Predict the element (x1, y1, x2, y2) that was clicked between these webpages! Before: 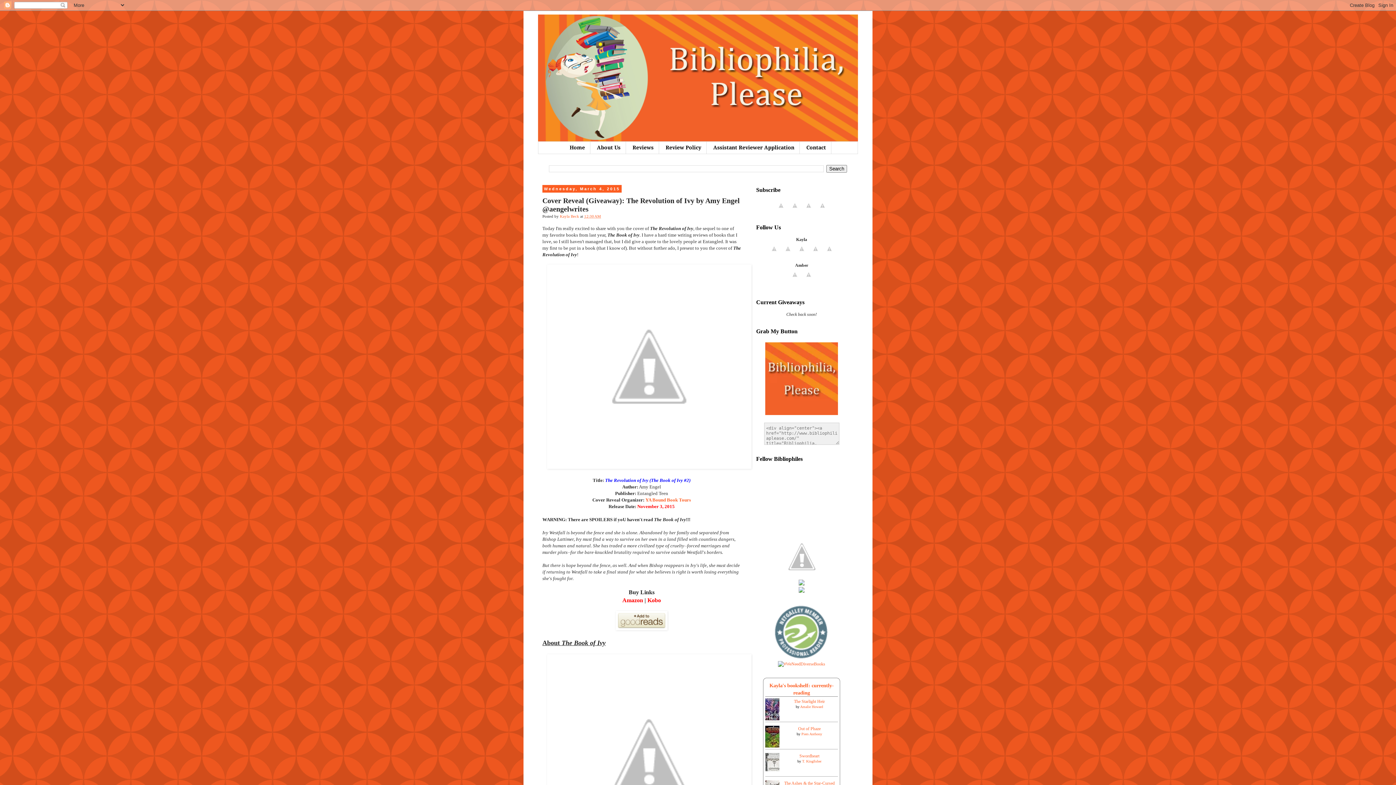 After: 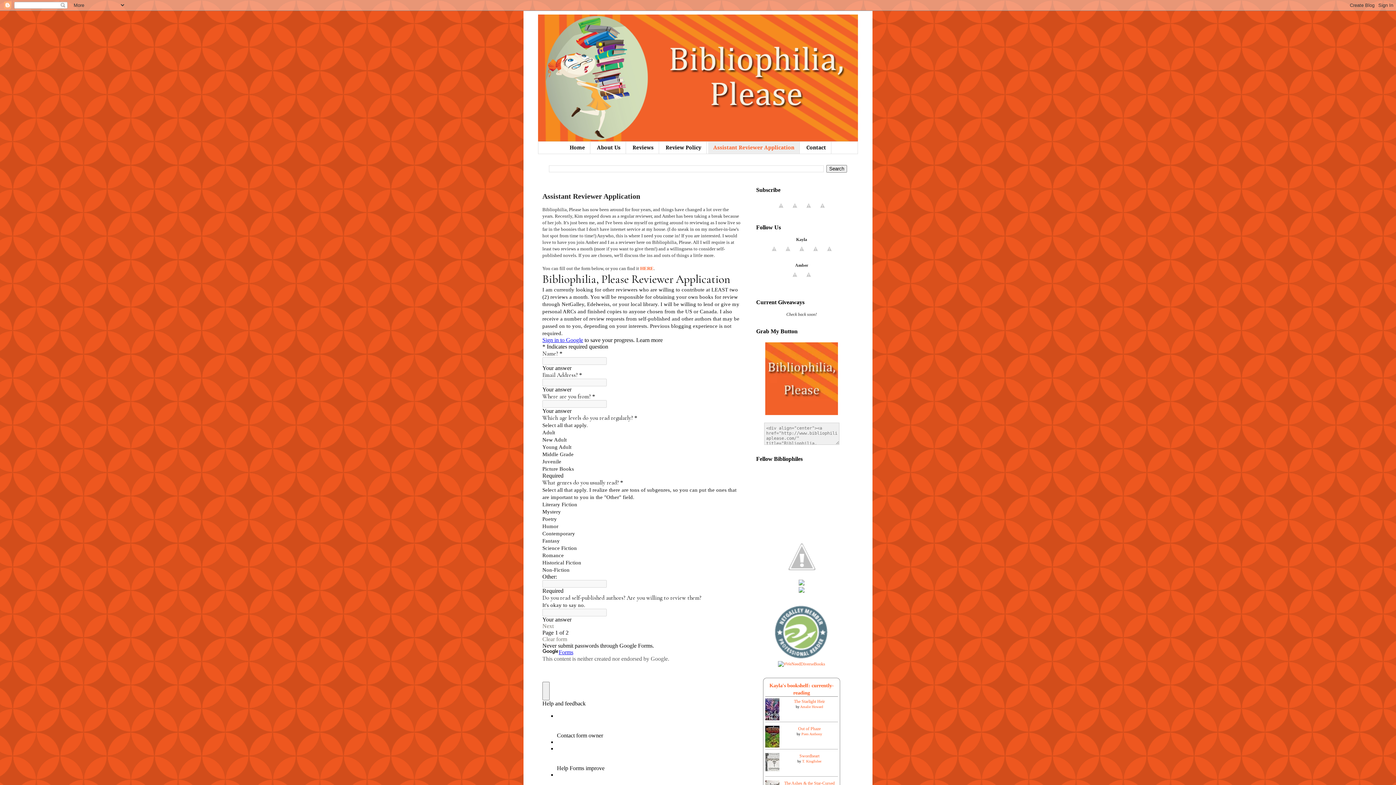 Action: bbox: (708, 141, 800, 153) label: Assistant Reviewer Application